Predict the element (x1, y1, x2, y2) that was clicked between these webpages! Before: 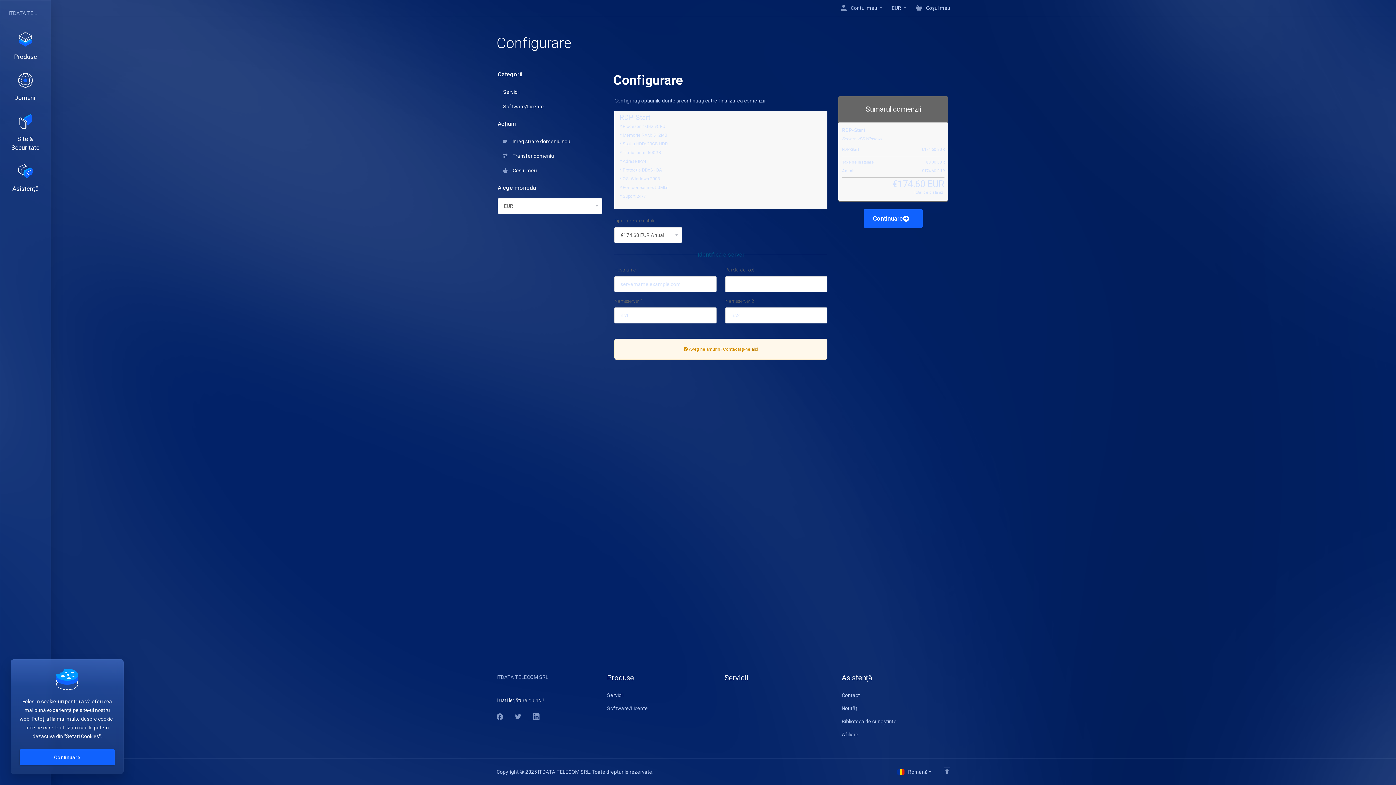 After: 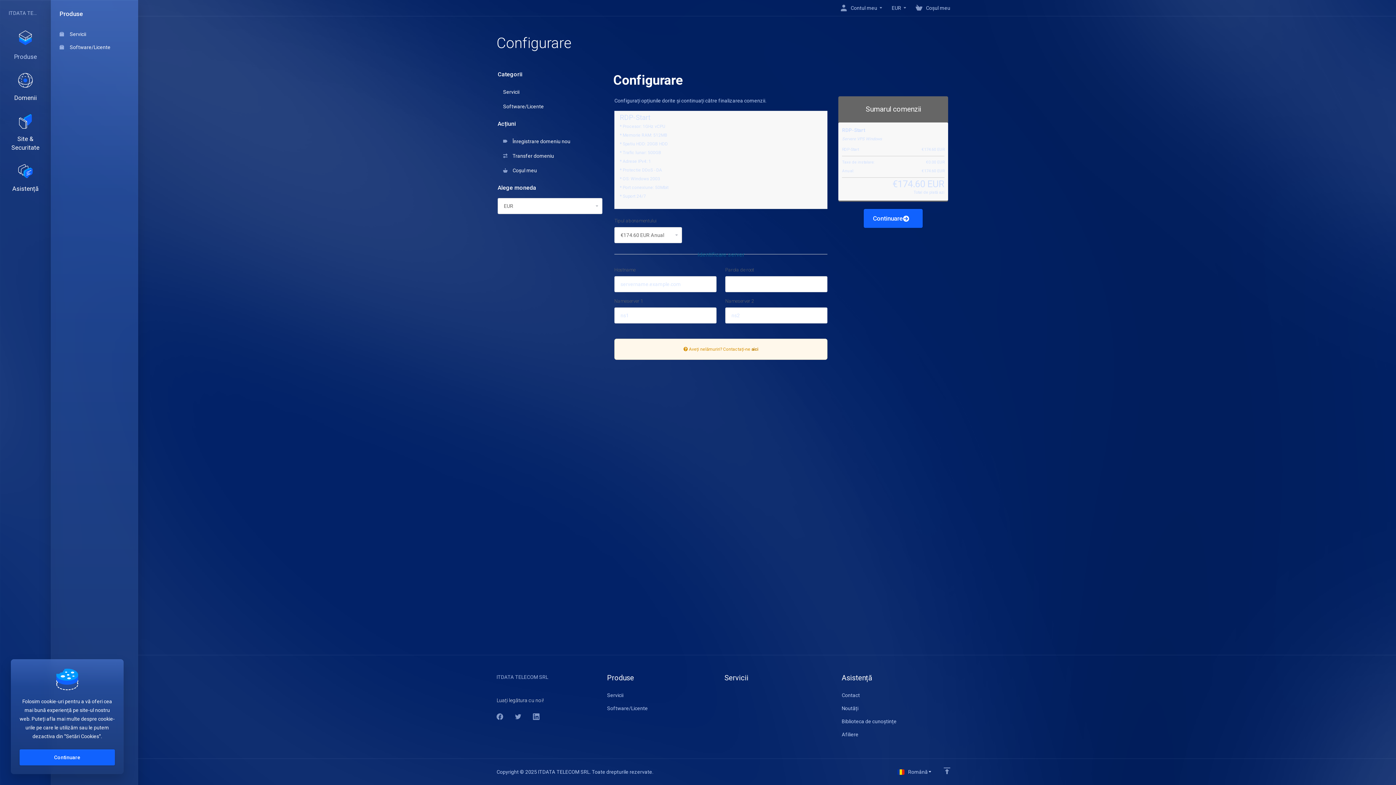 Action: bbox: (0, 26, 50, 66) label: Produse